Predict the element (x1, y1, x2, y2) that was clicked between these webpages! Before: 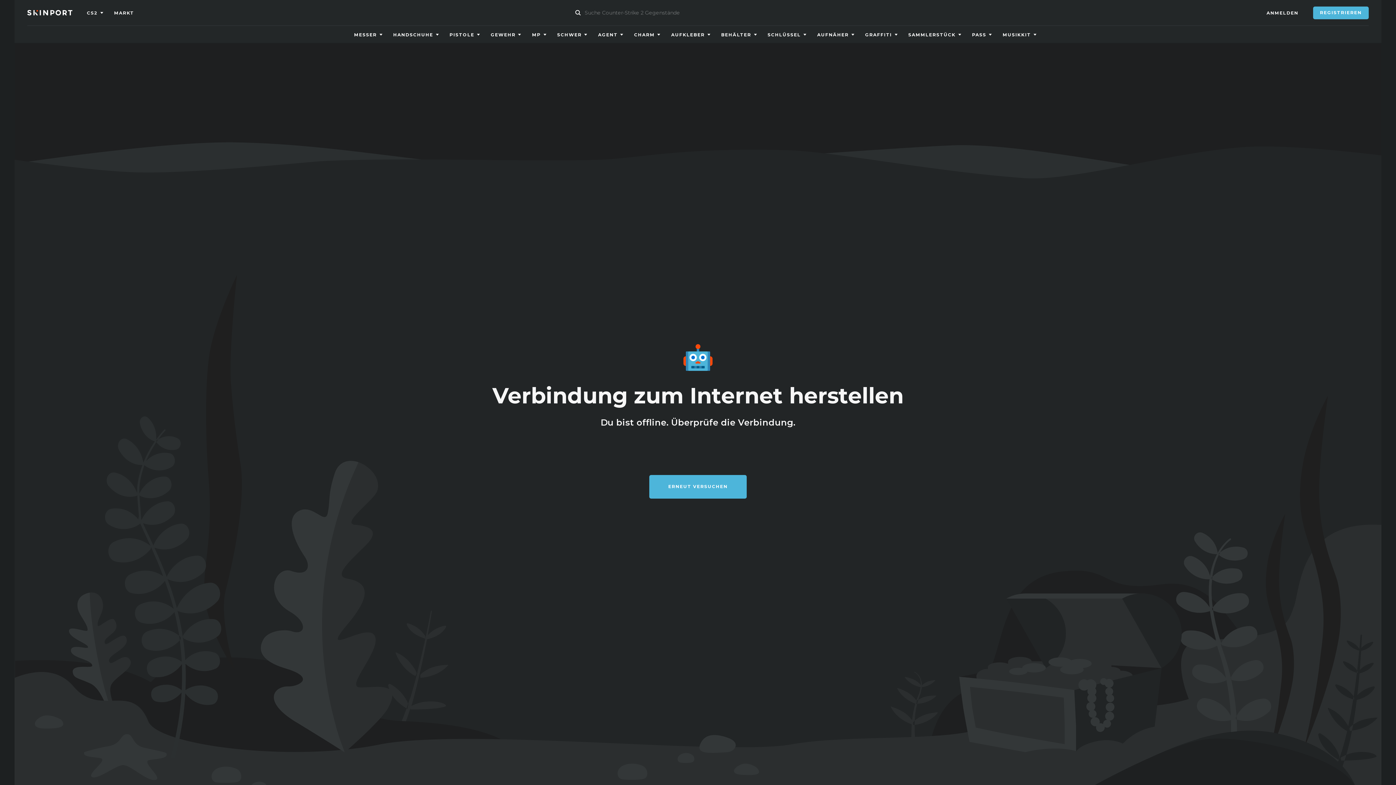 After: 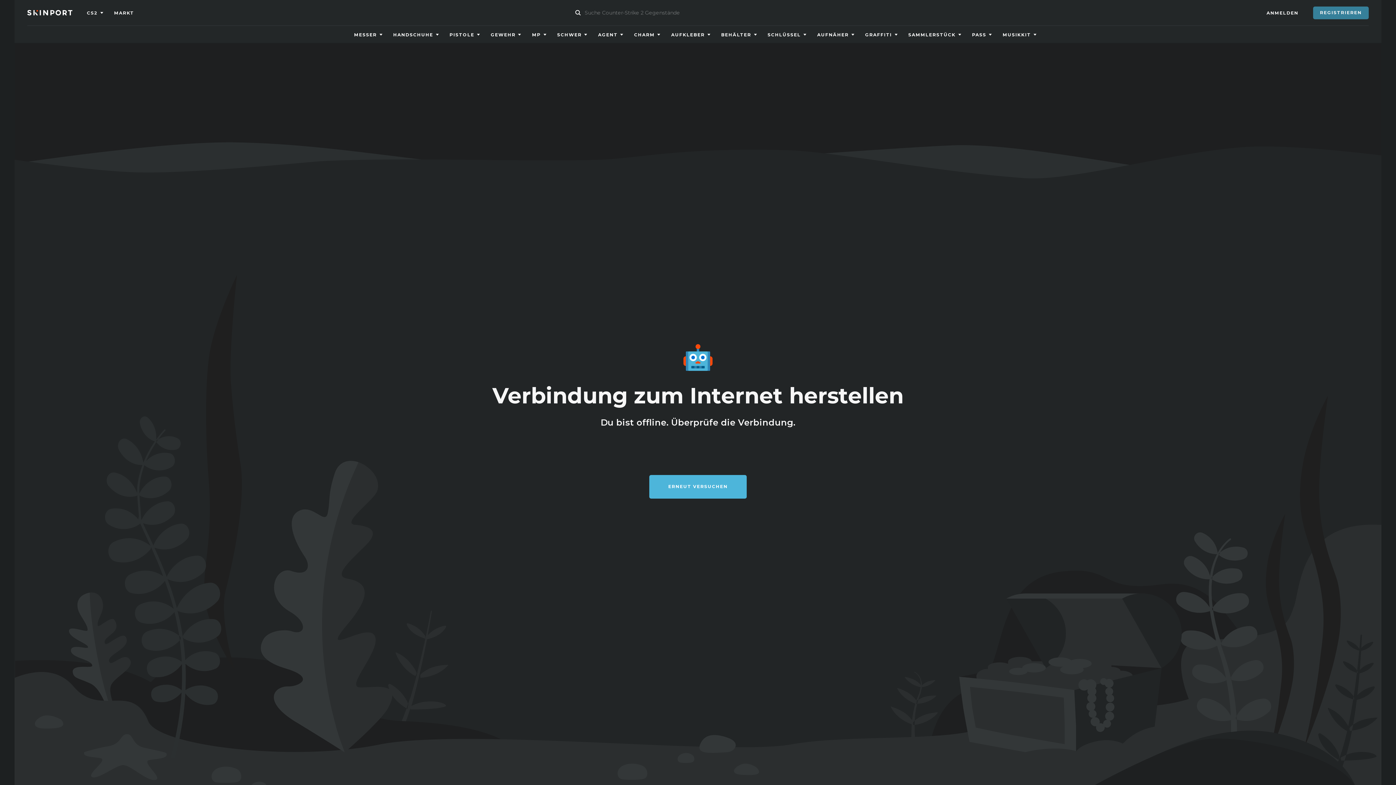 Action: label: REGISTRIEREN bbox: (1313, 6, 1369, 19)